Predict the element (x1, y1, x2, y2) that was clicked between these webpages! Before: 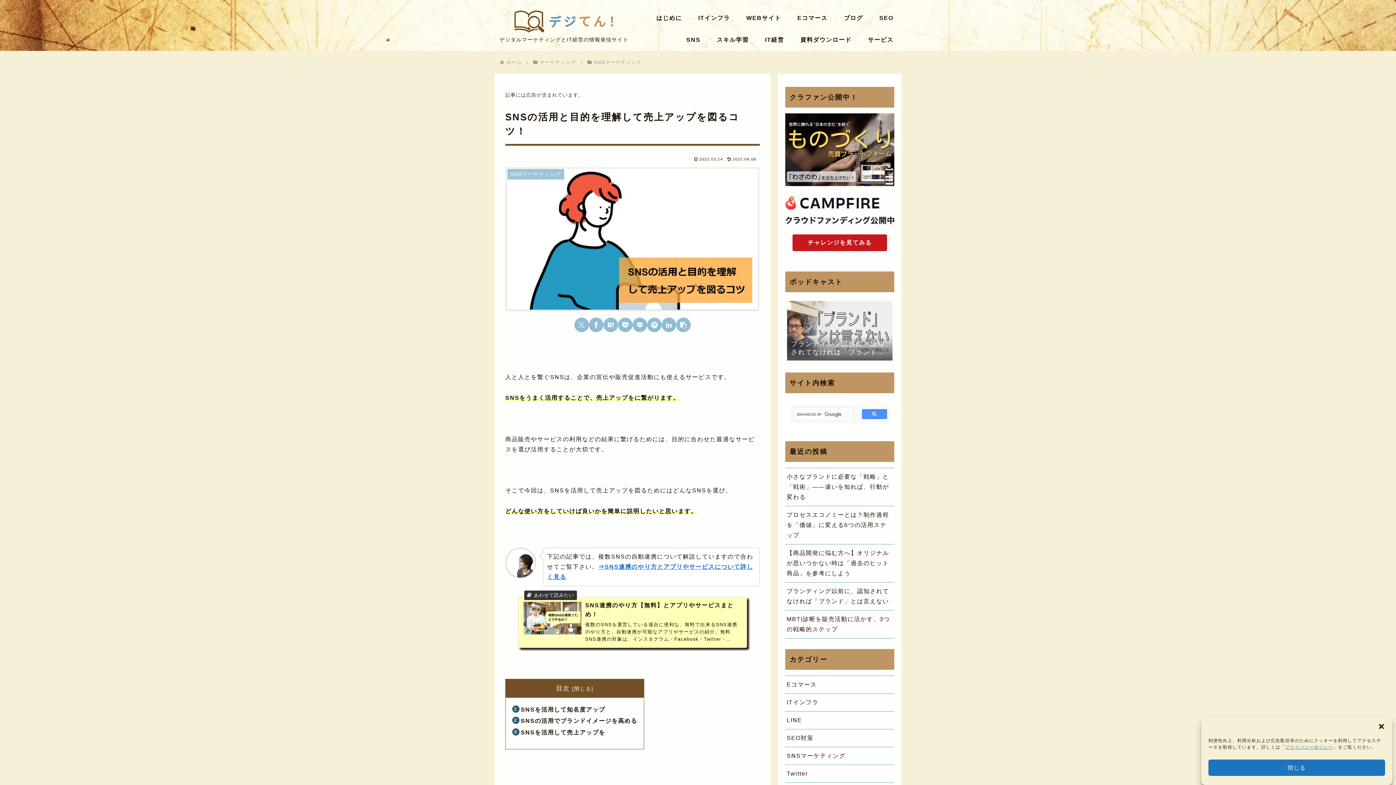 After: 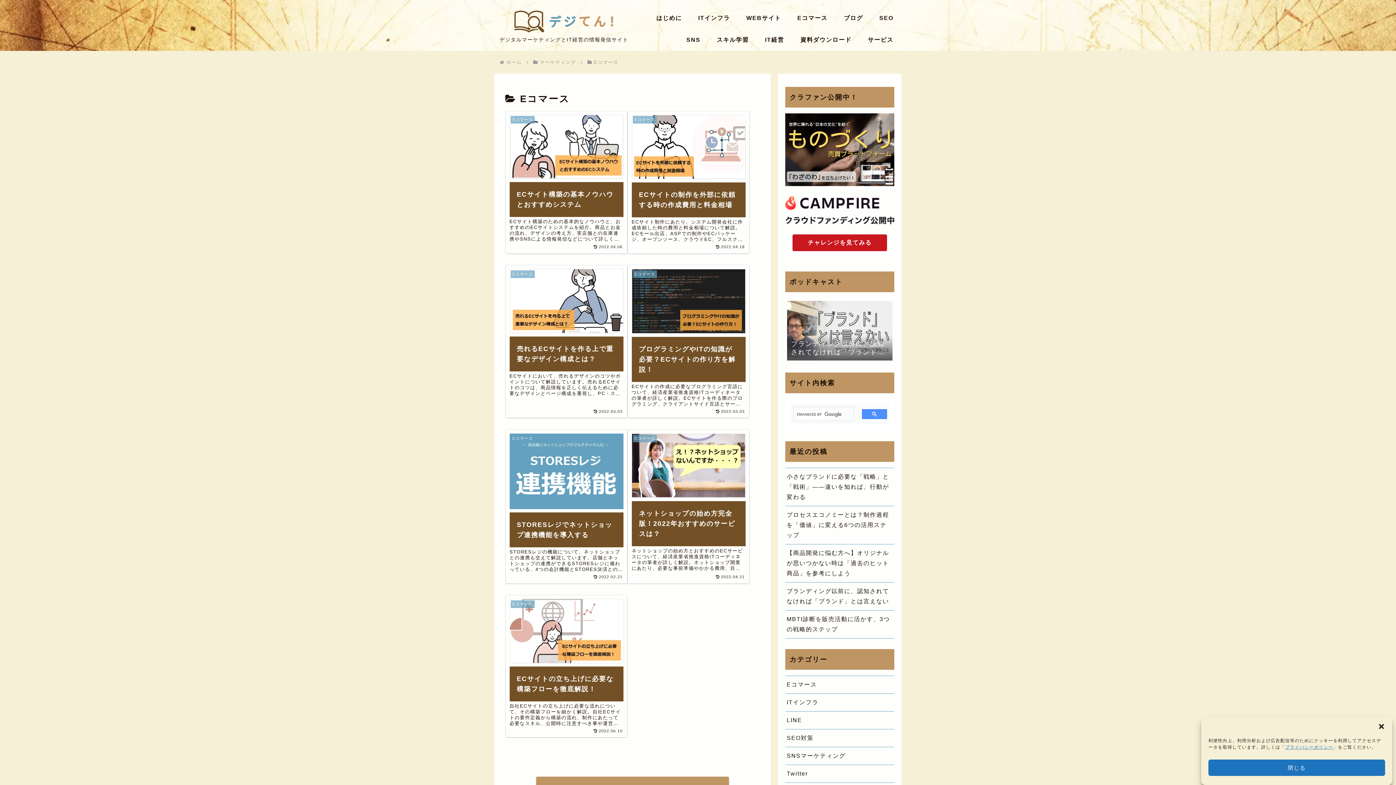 Action: bbox: (785, 676, 894, 693) label: Eコマース